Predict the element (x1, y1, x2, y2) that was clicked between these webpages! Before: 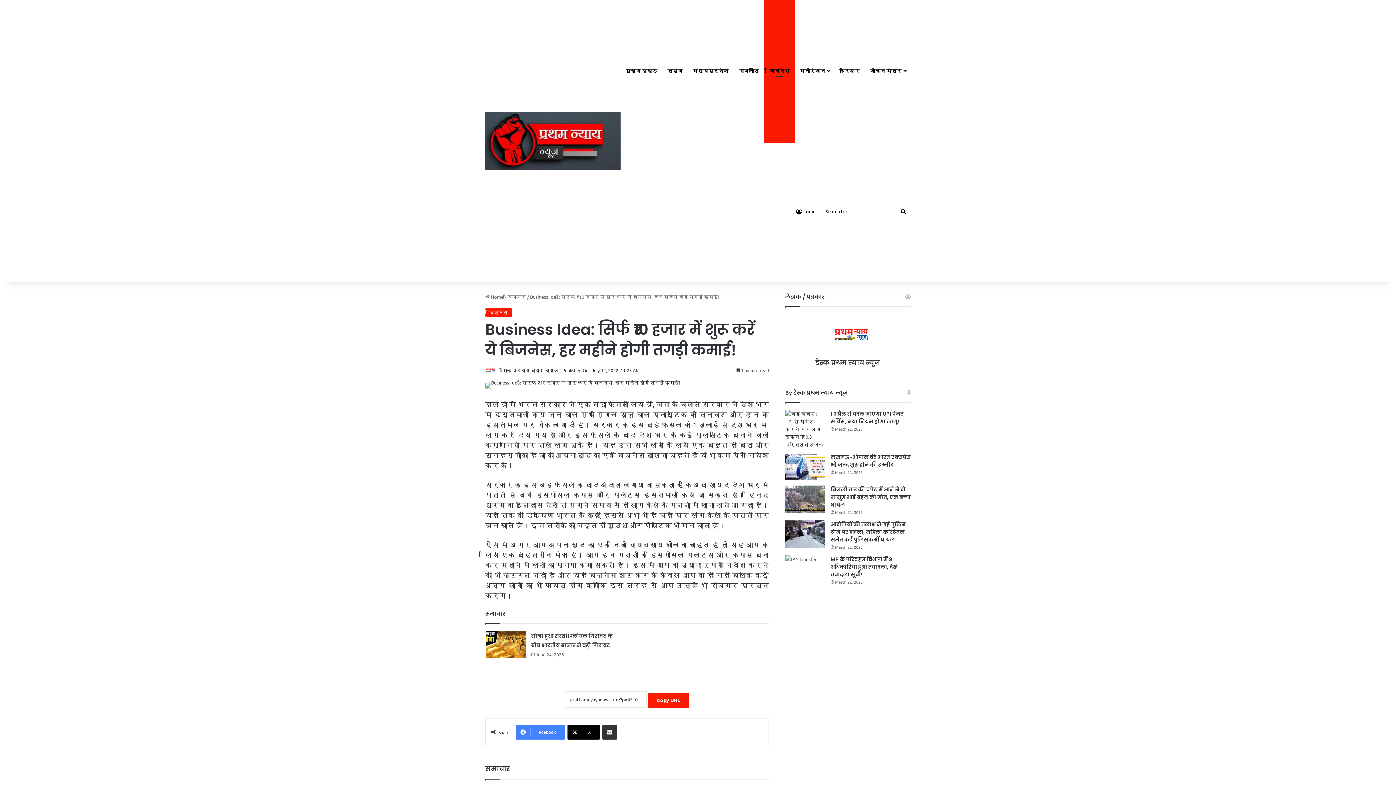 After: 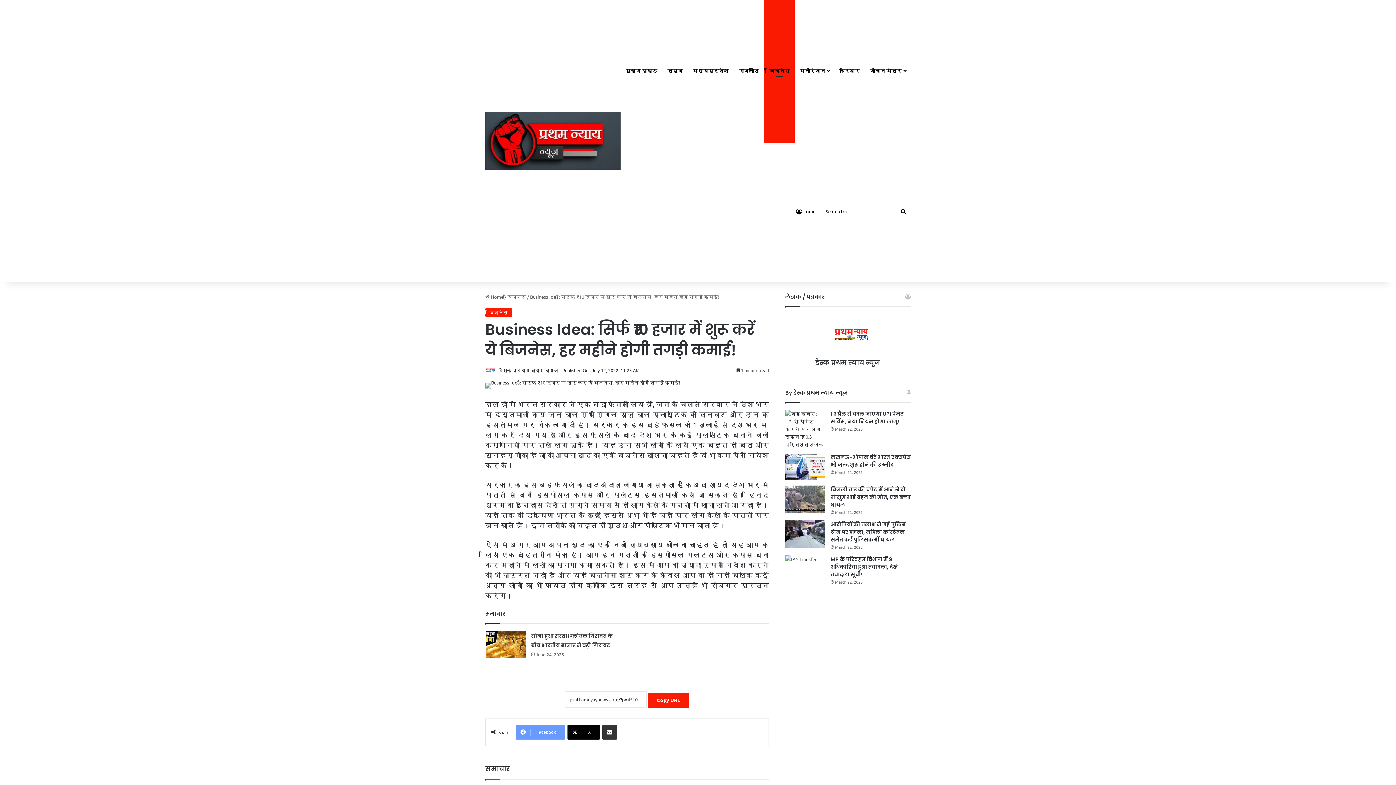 Action: label: Facebook bbox: (516, 725, 565, 740)